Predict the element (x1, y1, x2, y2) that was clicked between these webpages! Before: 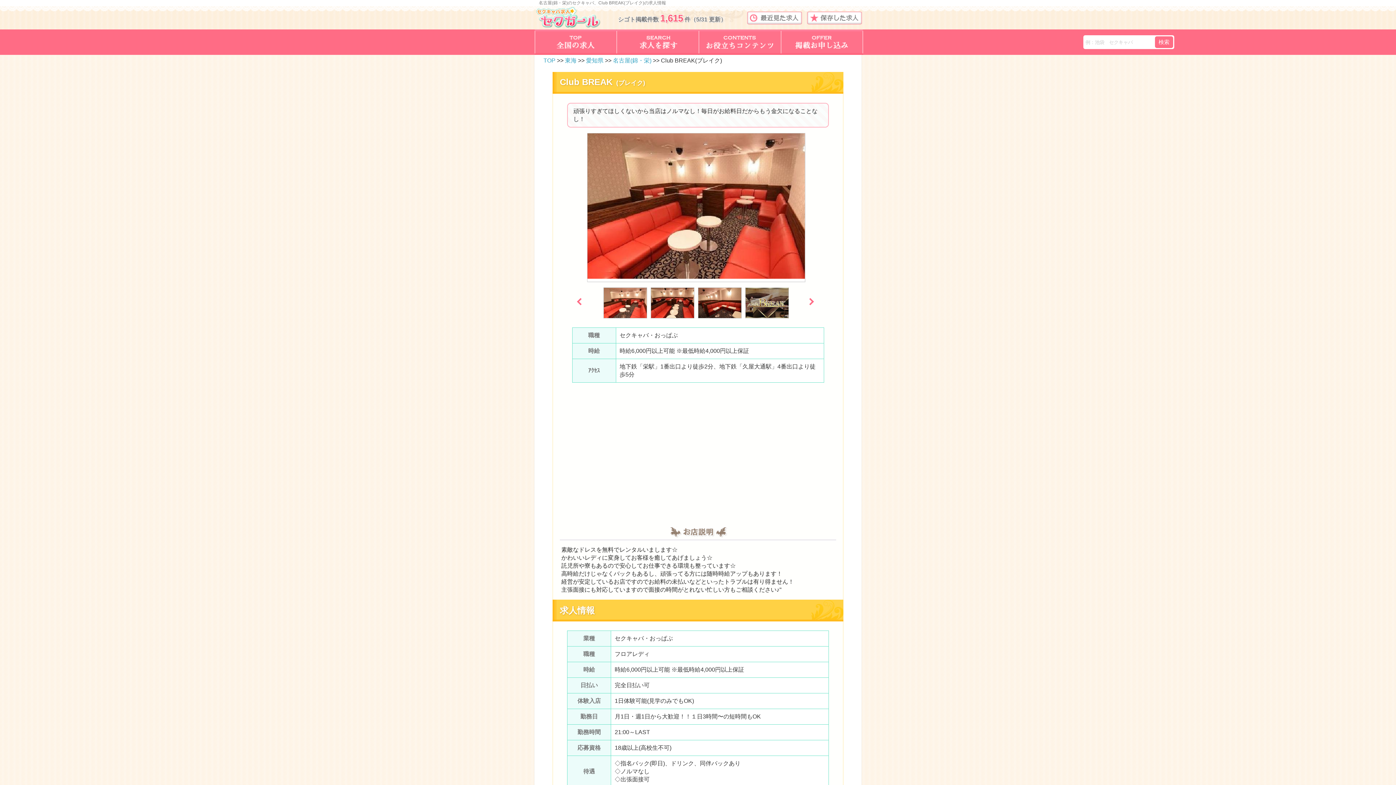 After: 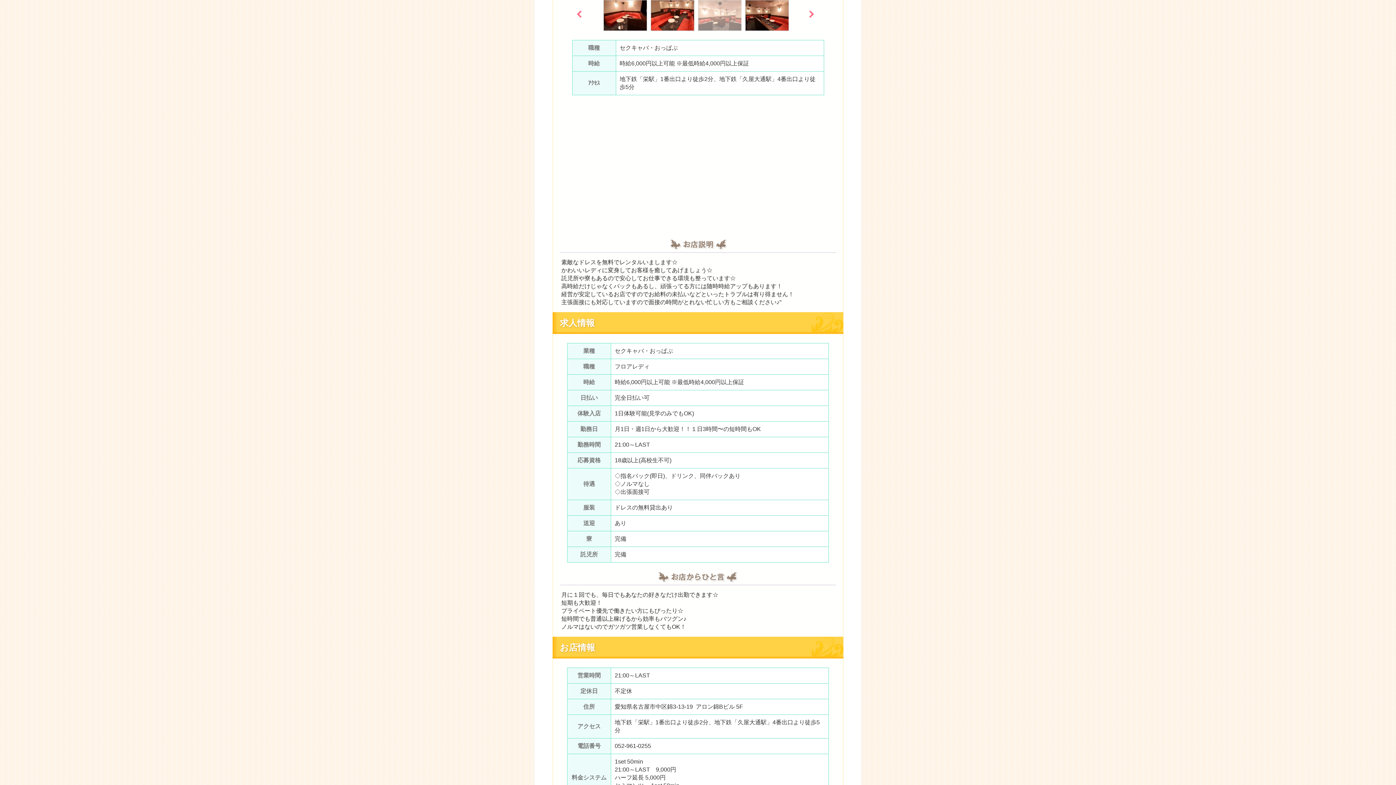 Action: bbox: (698, 287, 741, 318)